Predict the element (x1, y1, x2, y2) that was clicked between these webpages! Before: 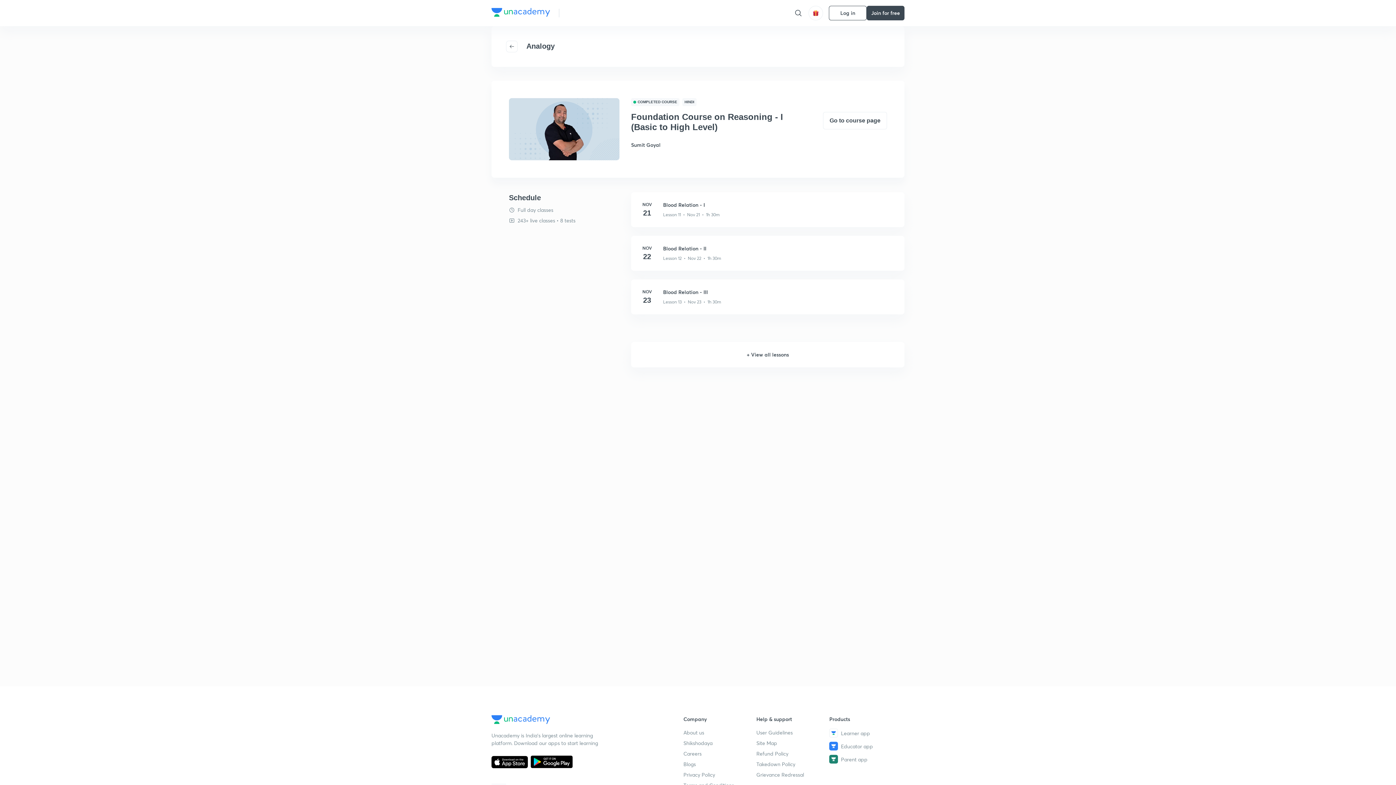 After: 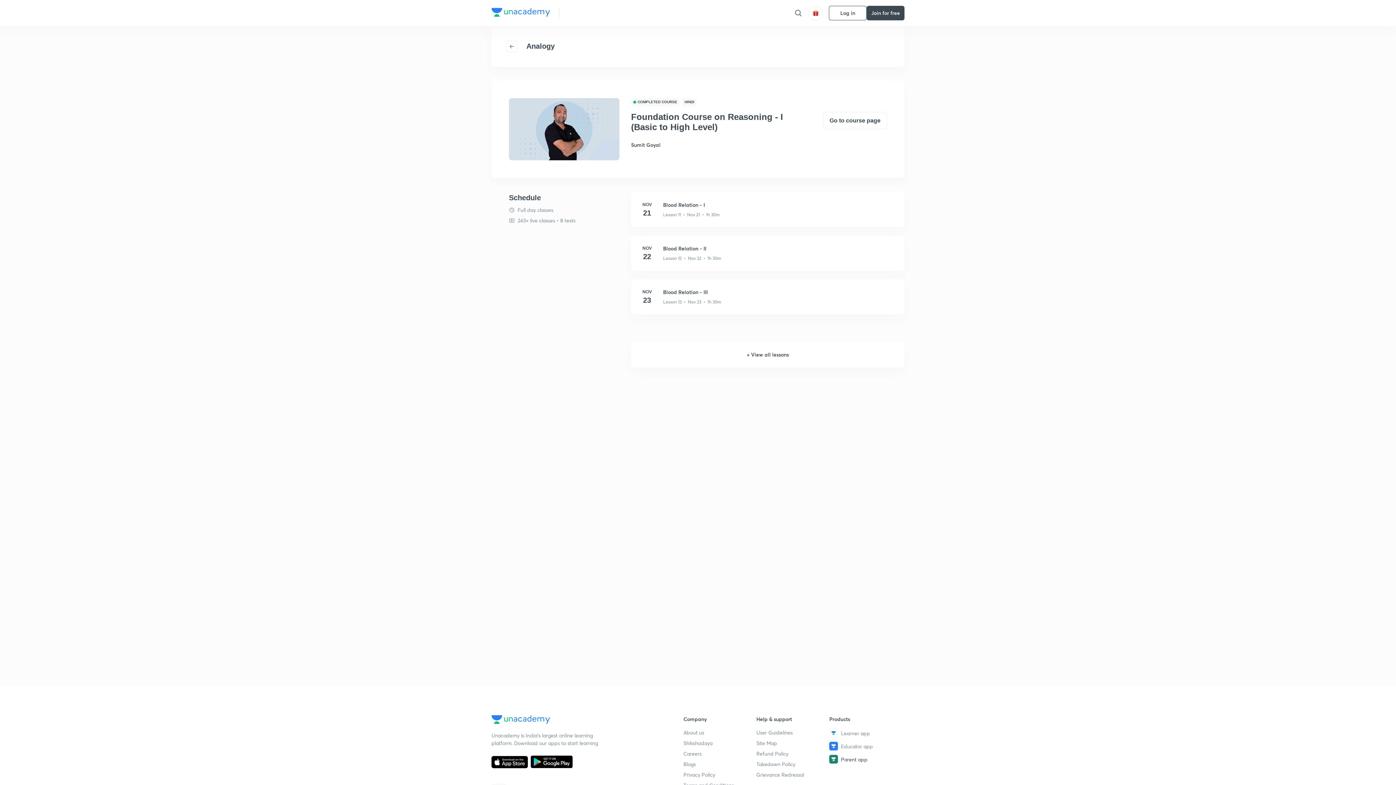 Action: bbox: (829, 755, 902, 764) label: Parent app